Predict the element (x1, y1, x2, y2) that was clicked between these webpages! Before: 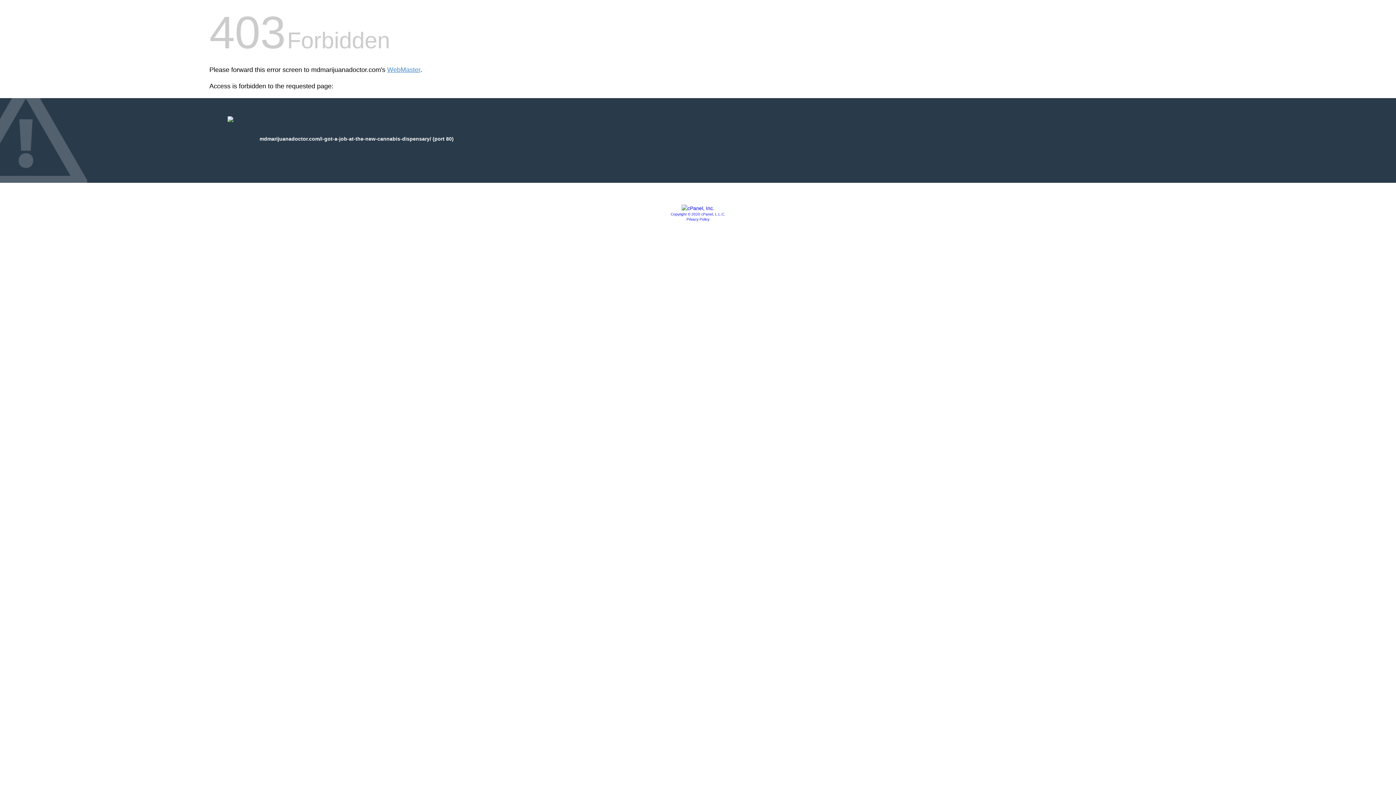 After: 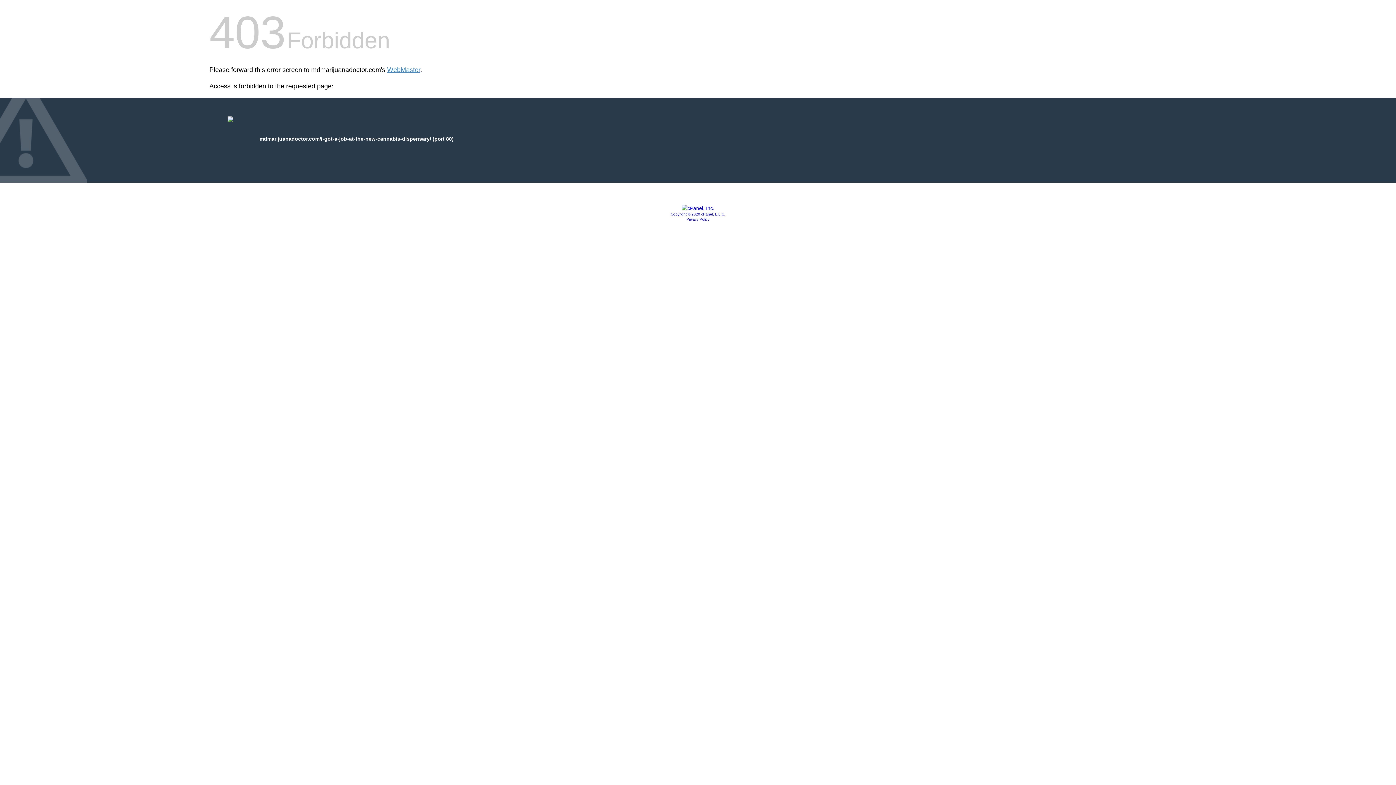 Action: bbox: (686, 217, 709, 221) label: Privacy Policy